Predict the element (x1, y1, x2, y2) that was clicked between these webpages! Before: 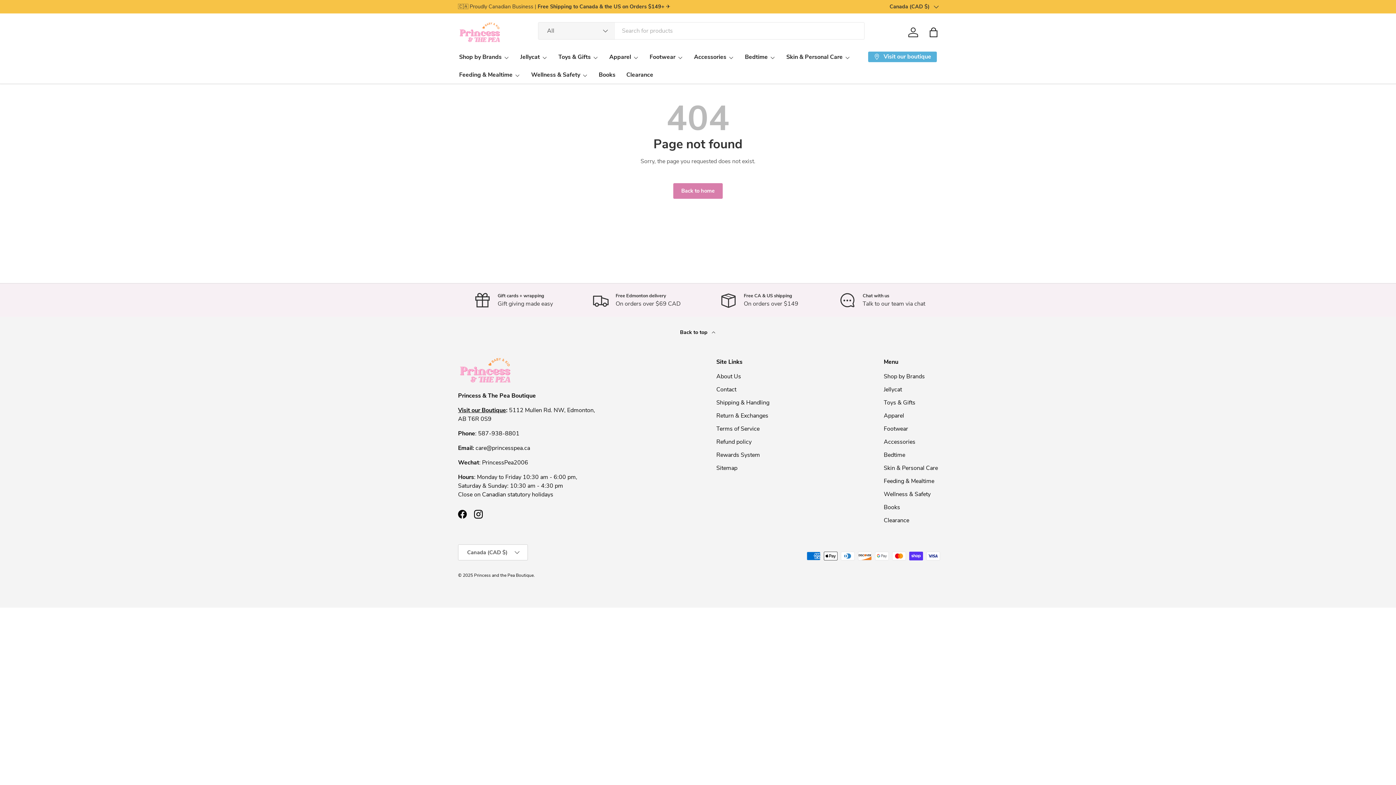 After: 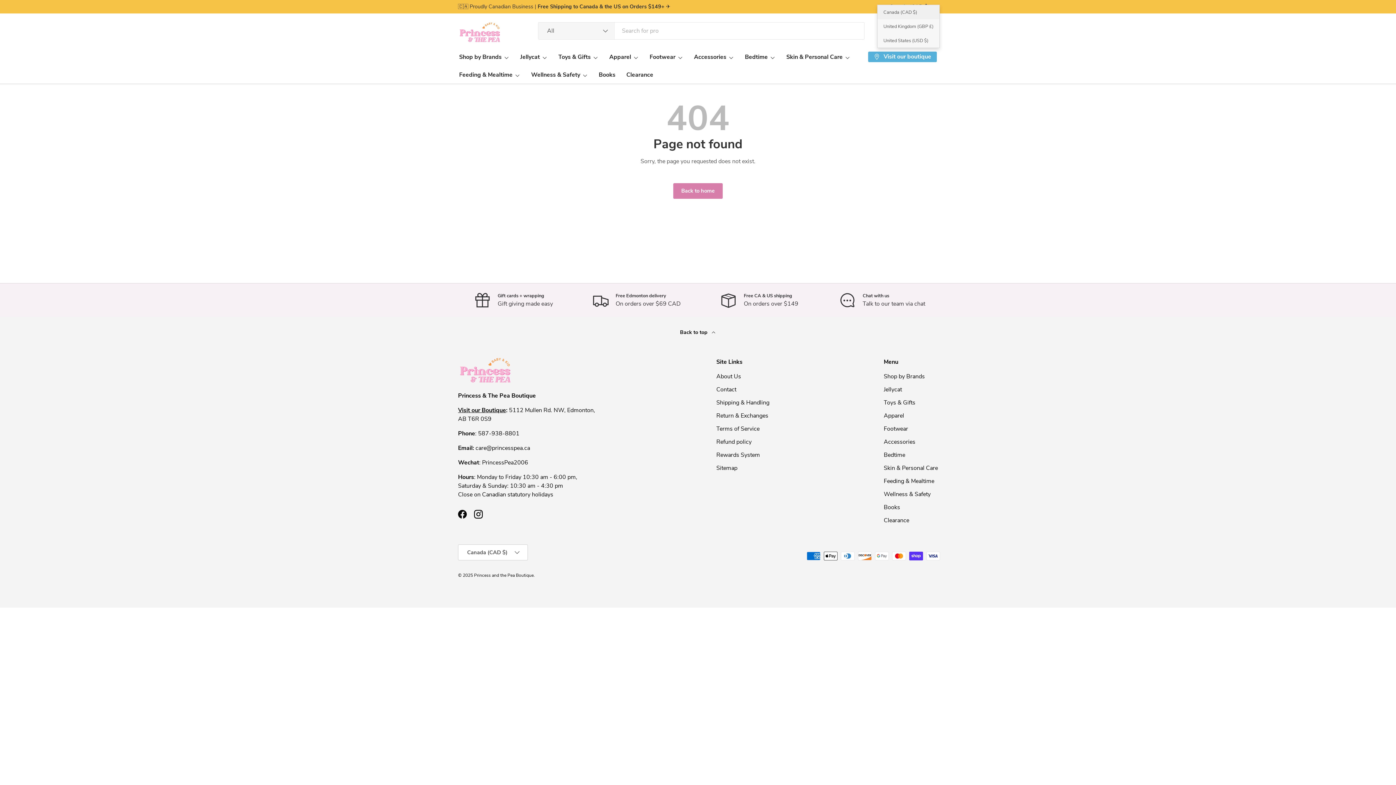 Action: bbox: (889, 2, 938, 10) label: Canada (CAD $)